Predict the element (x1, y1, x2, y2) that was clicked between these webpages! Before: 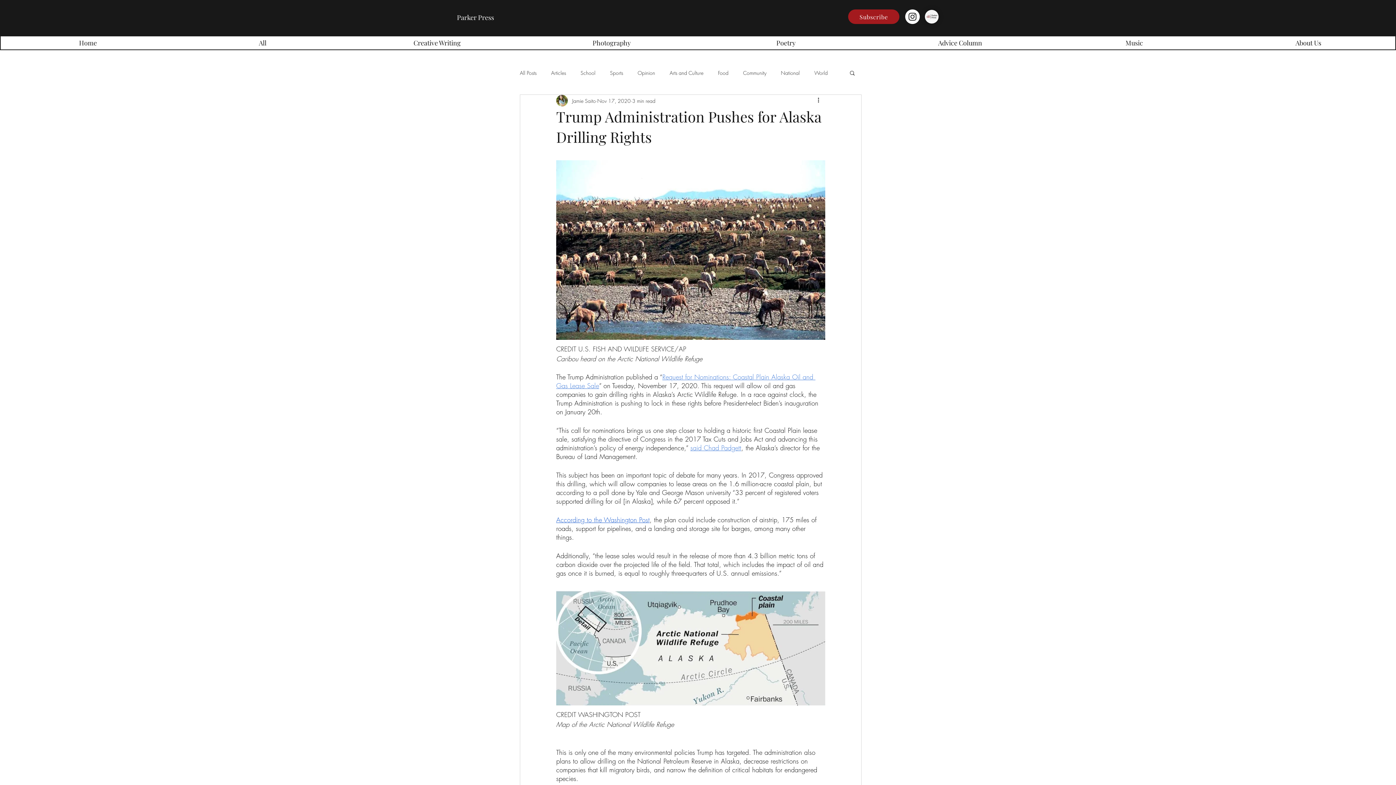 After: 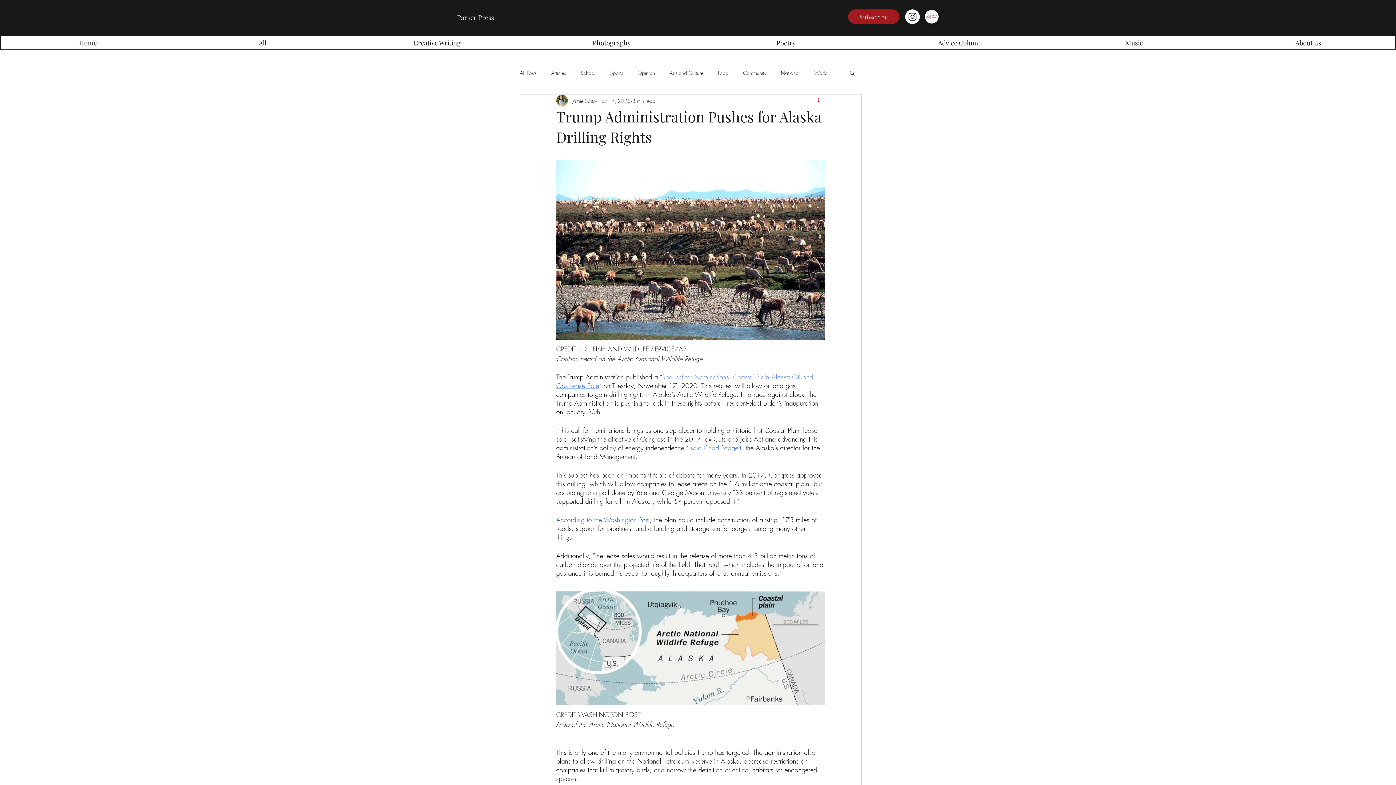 Action: bbox: (816, 96, 825, 105) label: More actions